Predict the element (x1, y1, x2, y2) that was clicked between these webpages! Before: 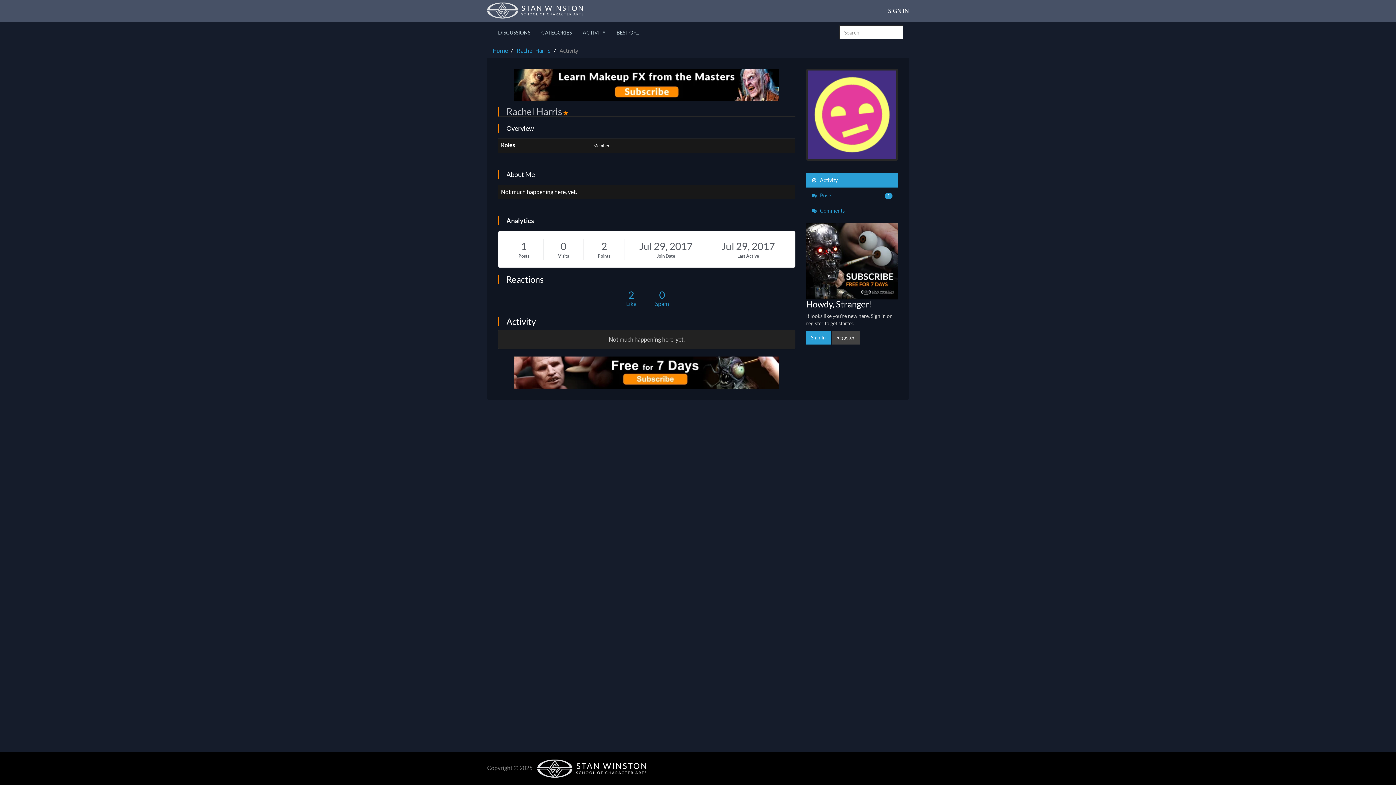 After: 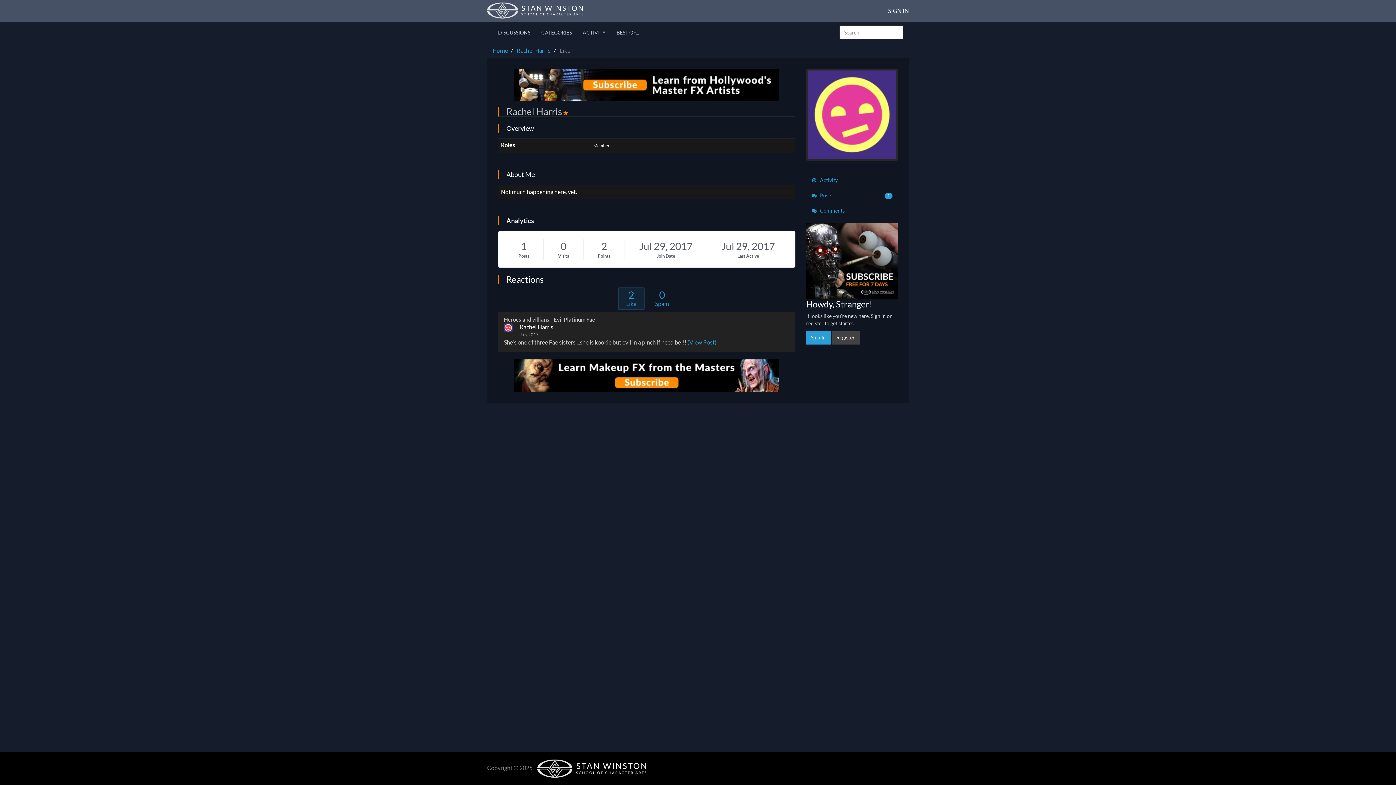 Action: bbox: (620, 289, 642, 307) label: 2
Like